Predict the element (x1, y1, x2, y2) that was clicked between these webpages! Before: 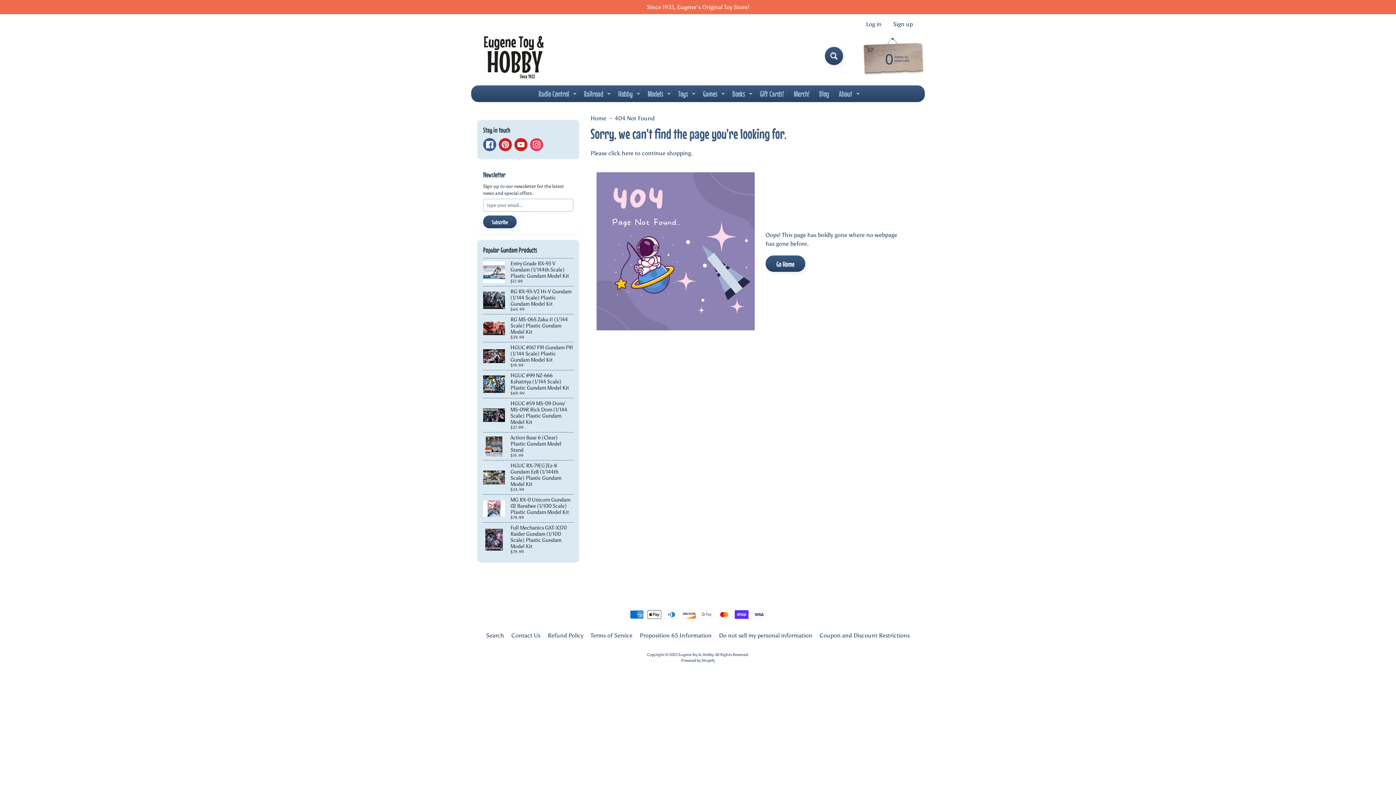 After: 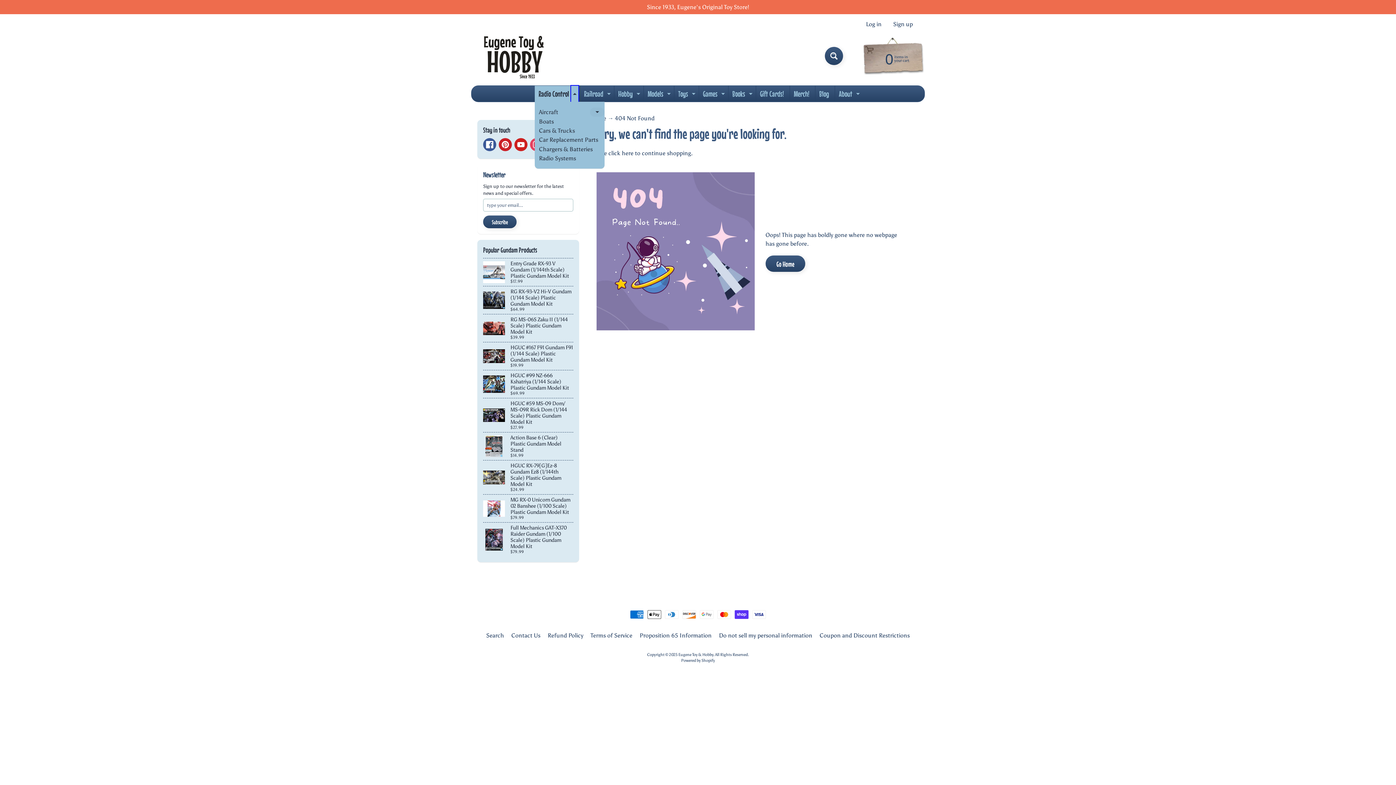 Action: label: Expand child menu bbox: (571, 85, 578, 101)